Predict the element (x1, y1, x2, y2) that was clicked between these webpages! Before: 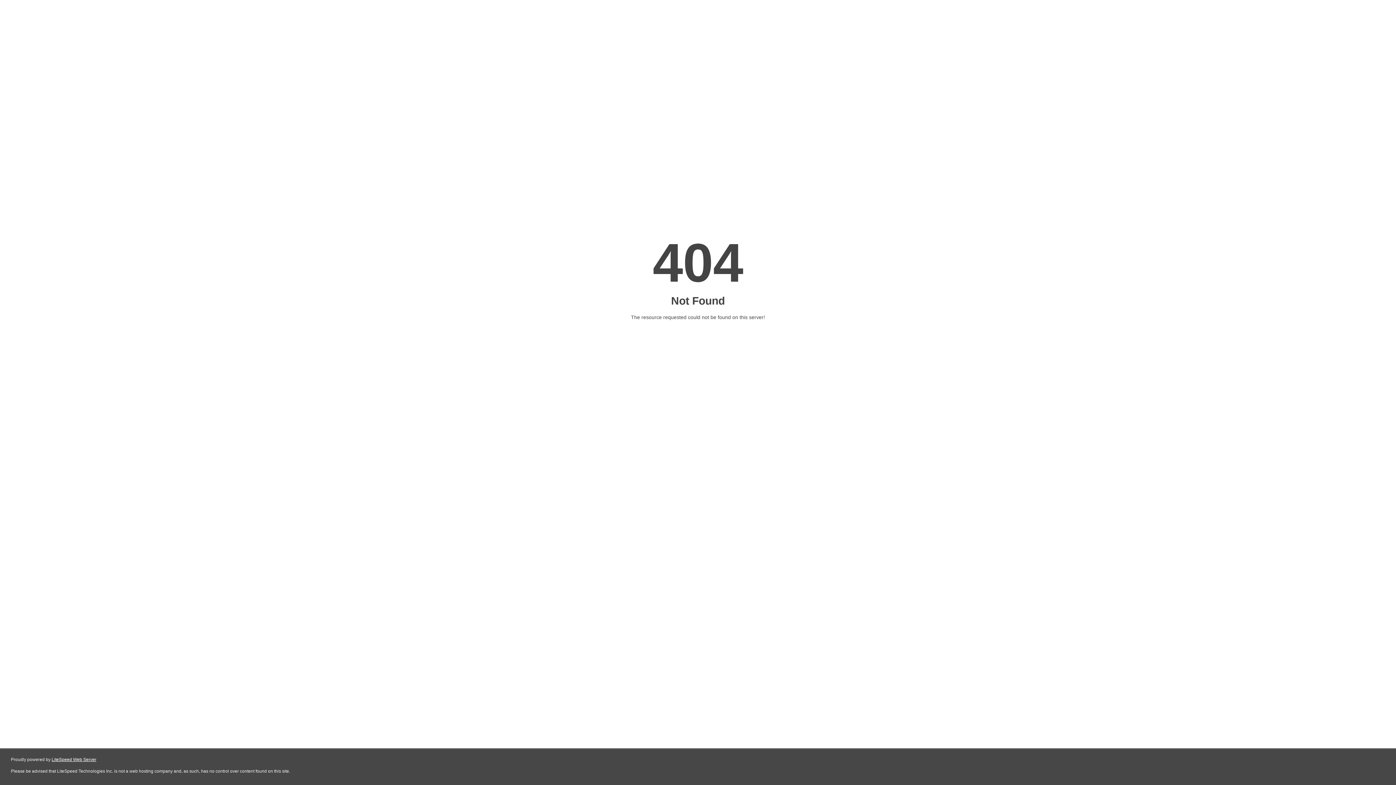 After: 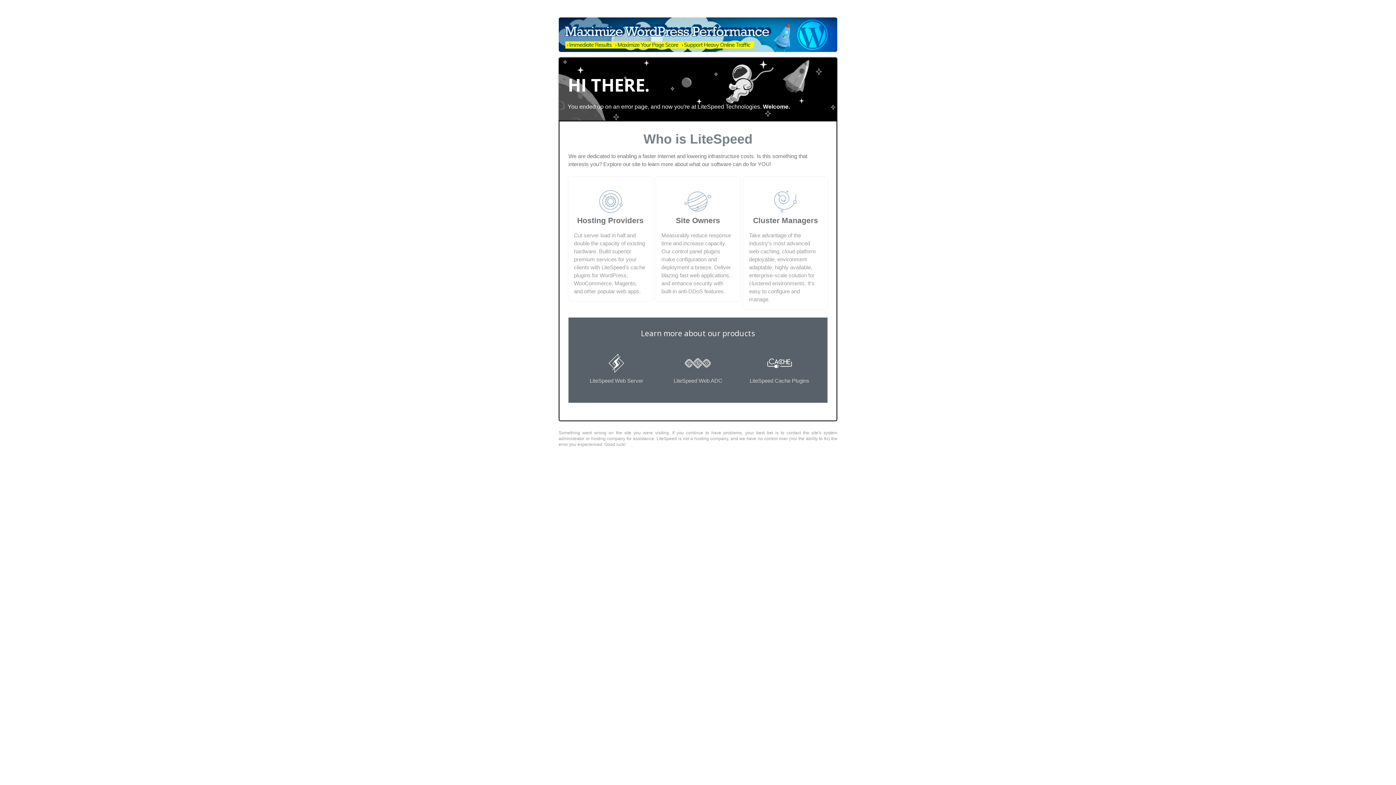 Action: label: LiteSpeed Web Server bbox: (51, 757, 96, 762)